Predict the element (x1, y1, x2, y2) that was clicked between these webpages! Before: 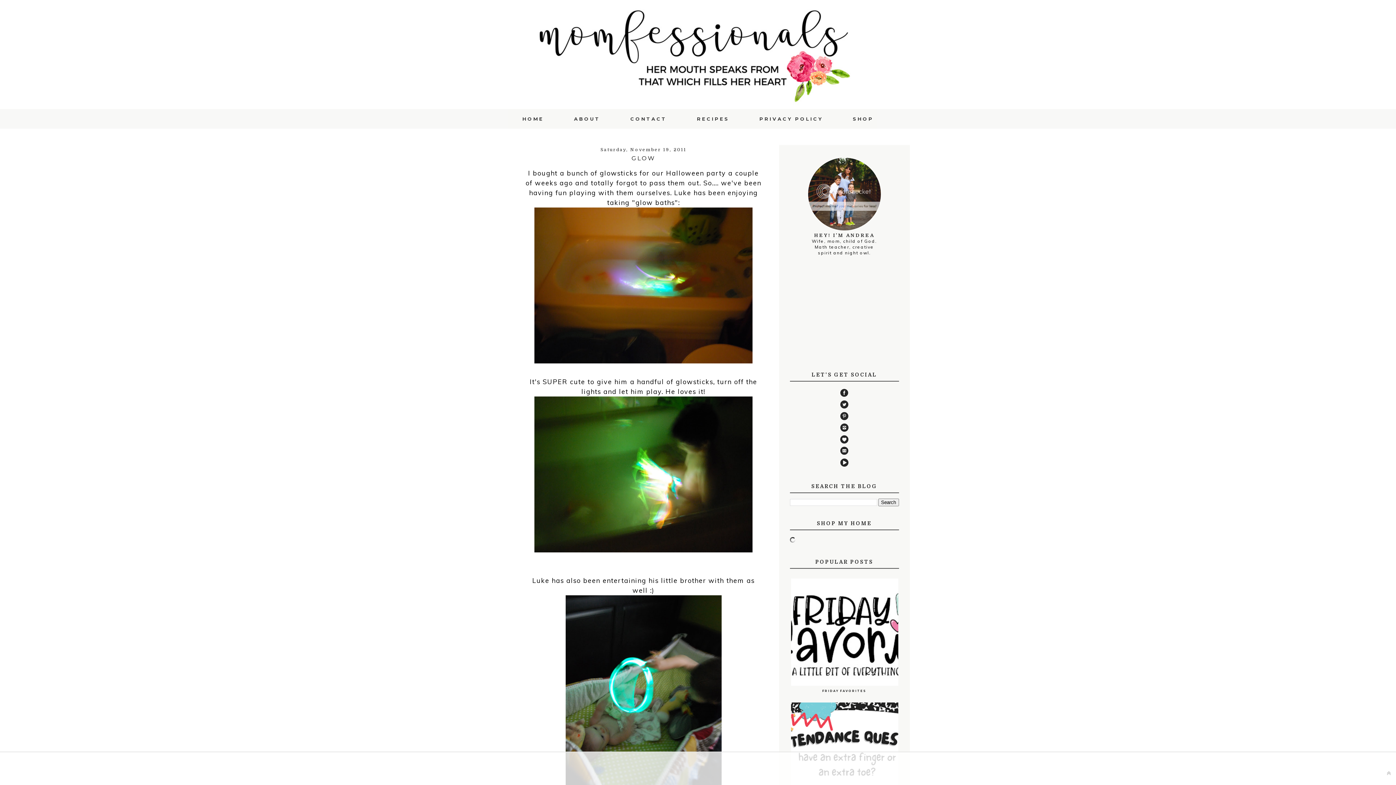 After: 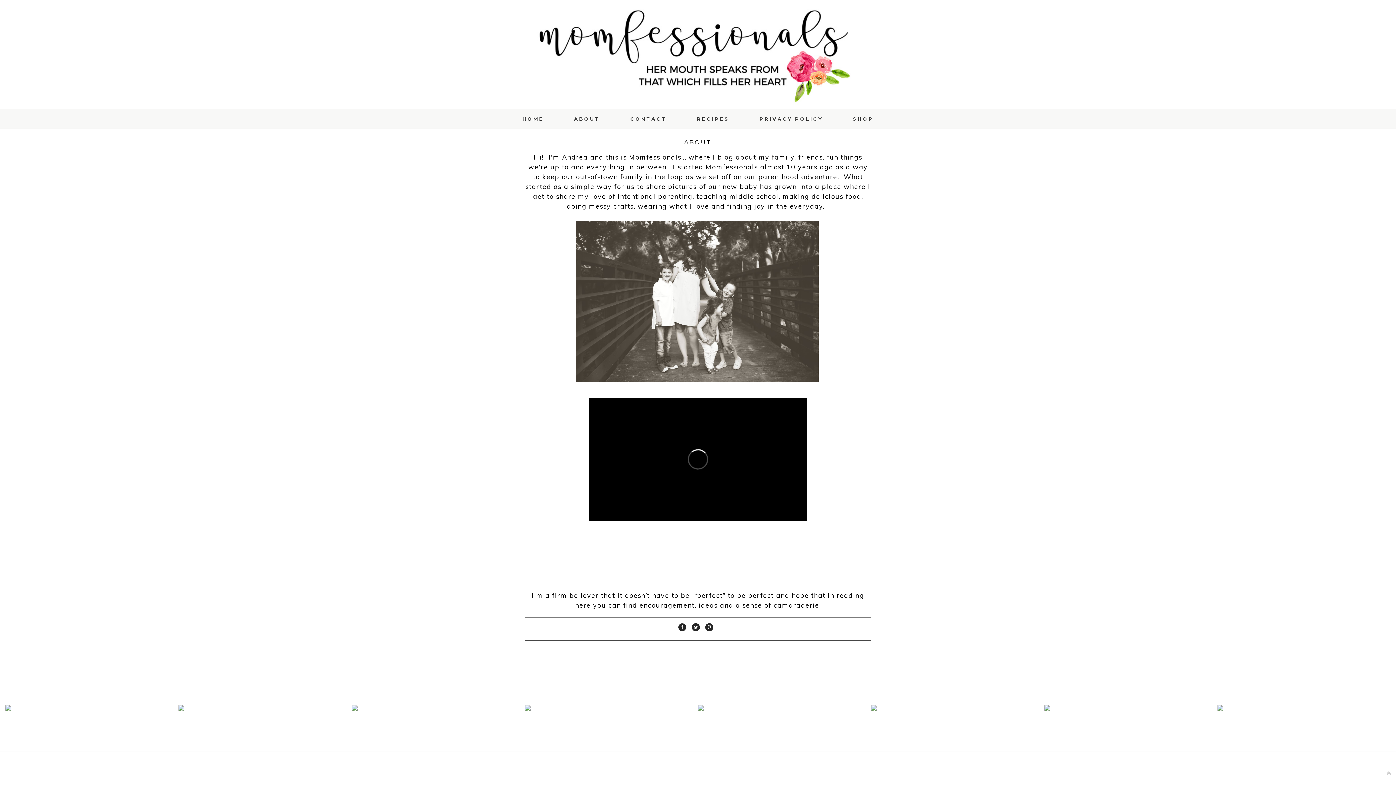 Action: bbox: (560, 113, 614, 124) label: ABOUT